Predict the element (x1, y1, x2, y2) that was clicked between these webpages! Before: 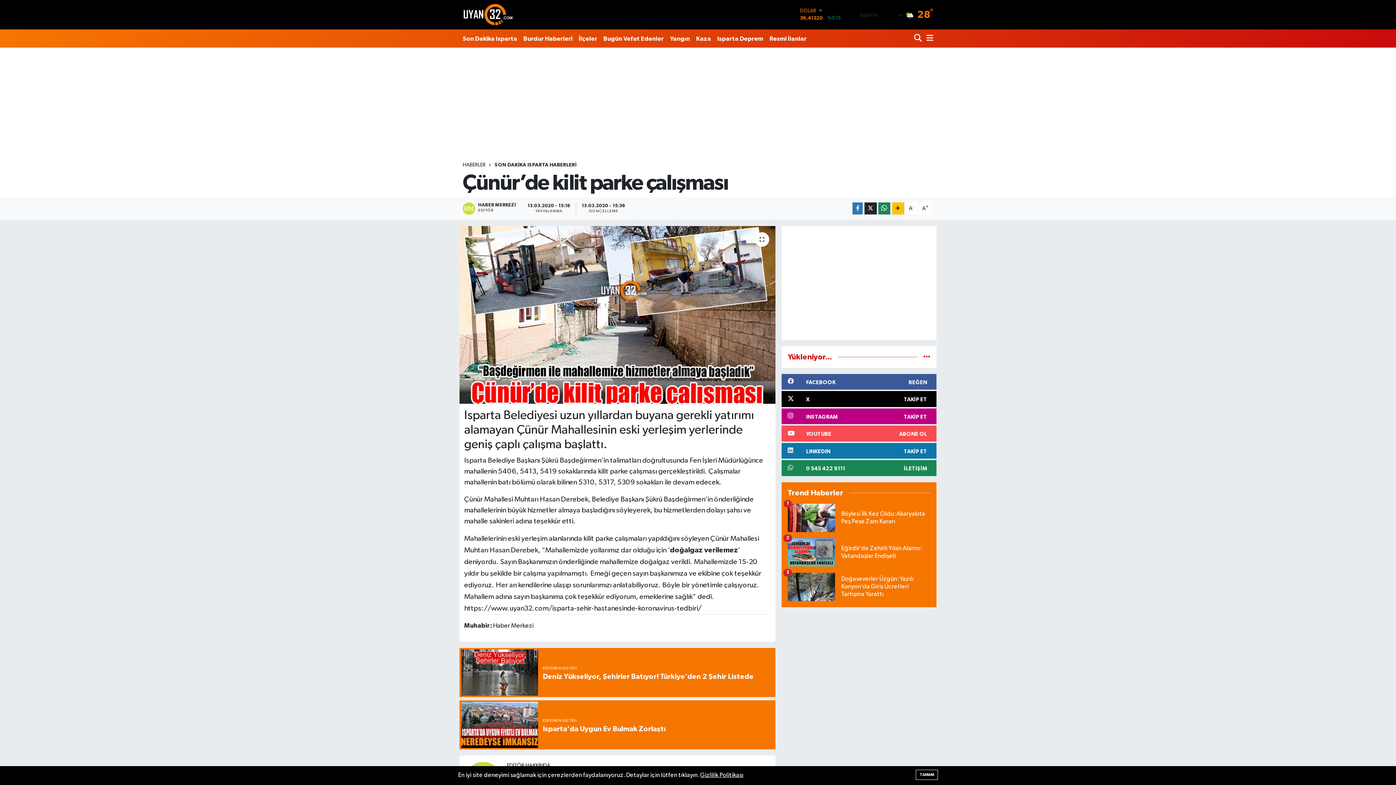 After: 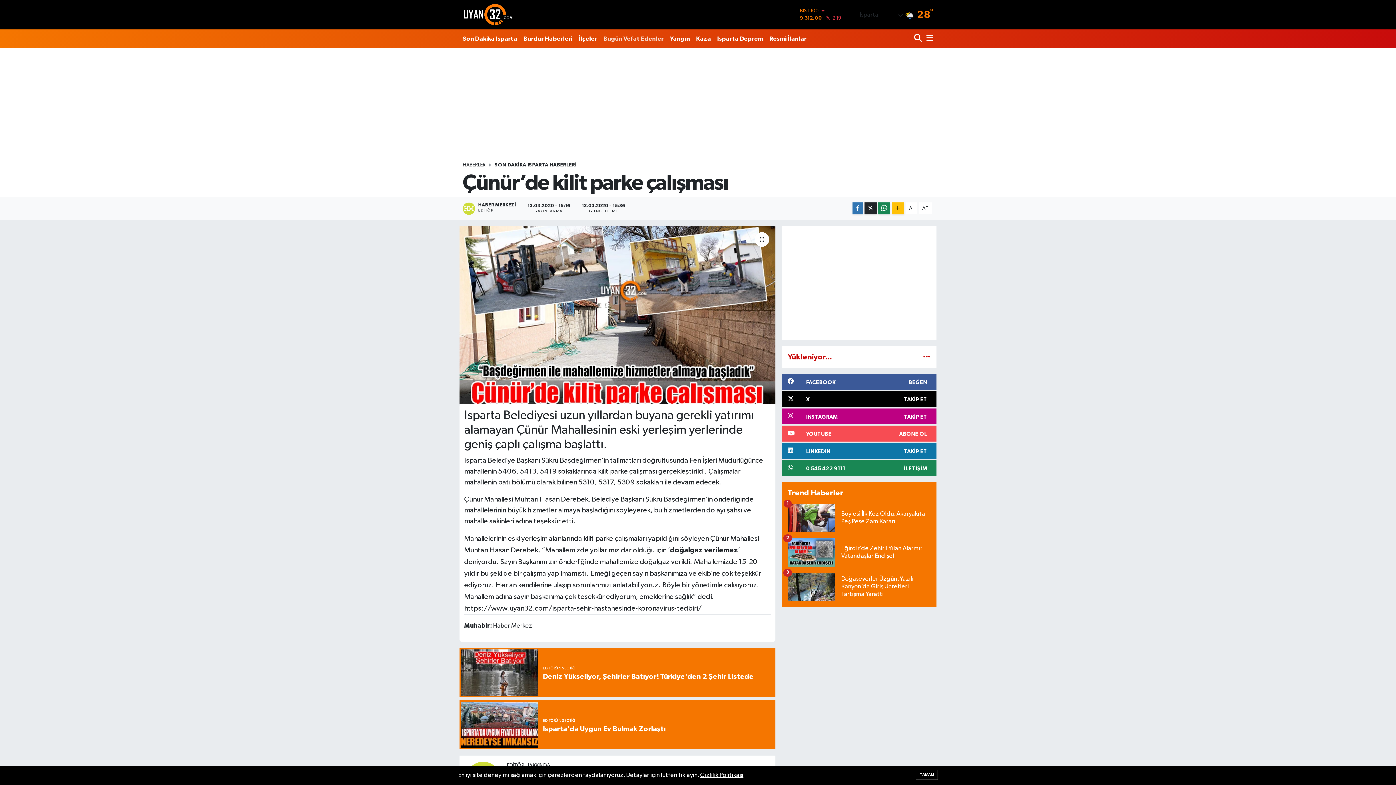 Action: label: Bugün Vefat Edenler bbox: (600, 30, 667, 46)